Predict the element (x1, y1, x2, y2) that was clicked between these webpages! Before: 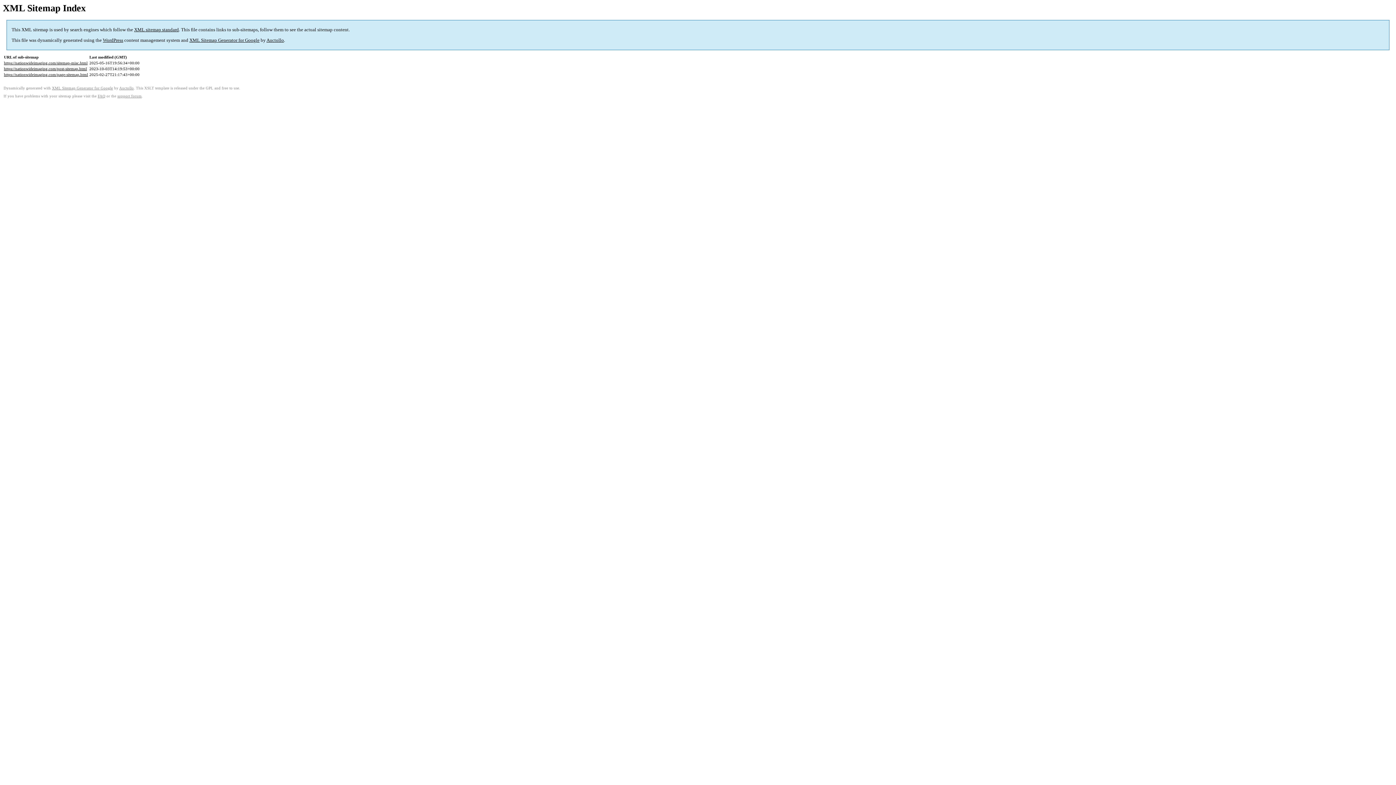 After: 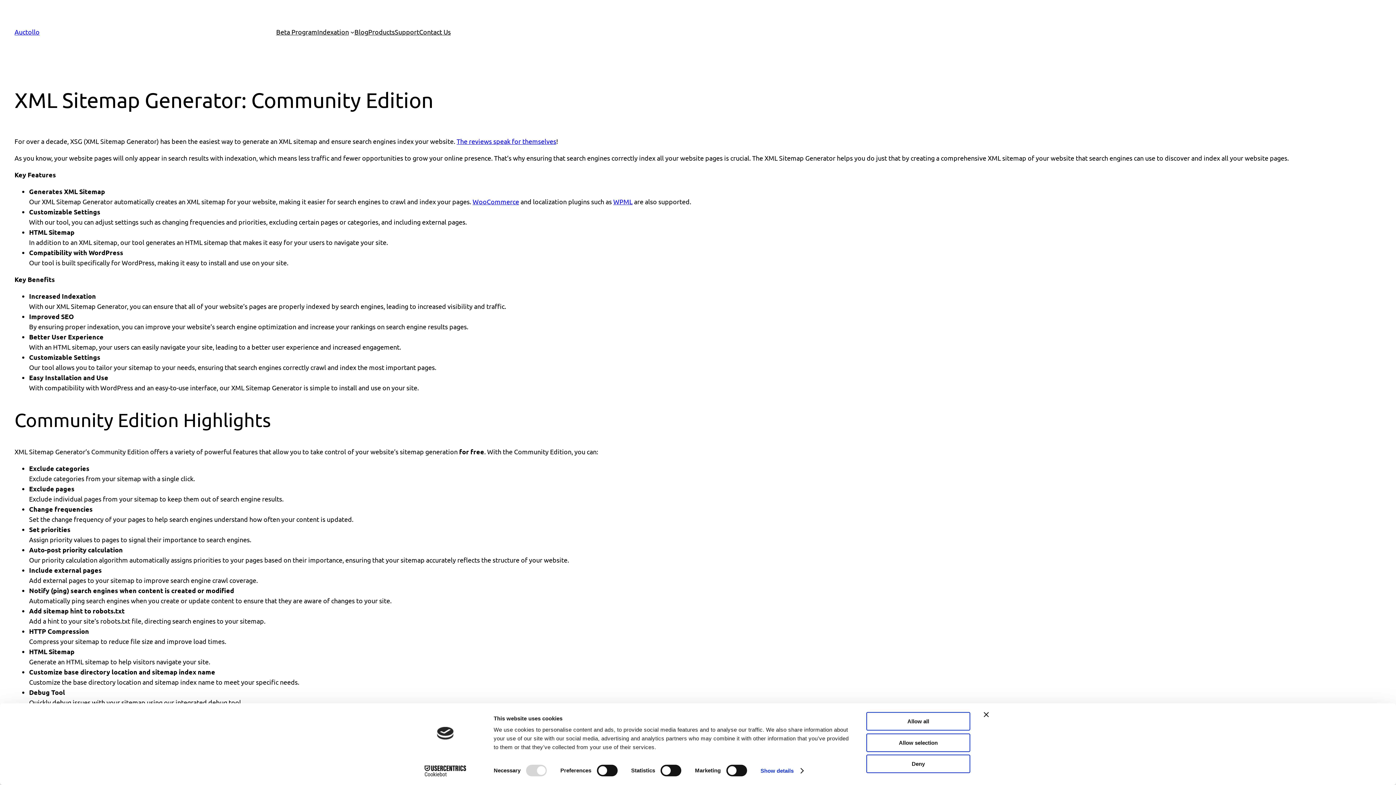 Action: bbox: (189, 37, 259, 43) label: XML Sitemap Generator for Google